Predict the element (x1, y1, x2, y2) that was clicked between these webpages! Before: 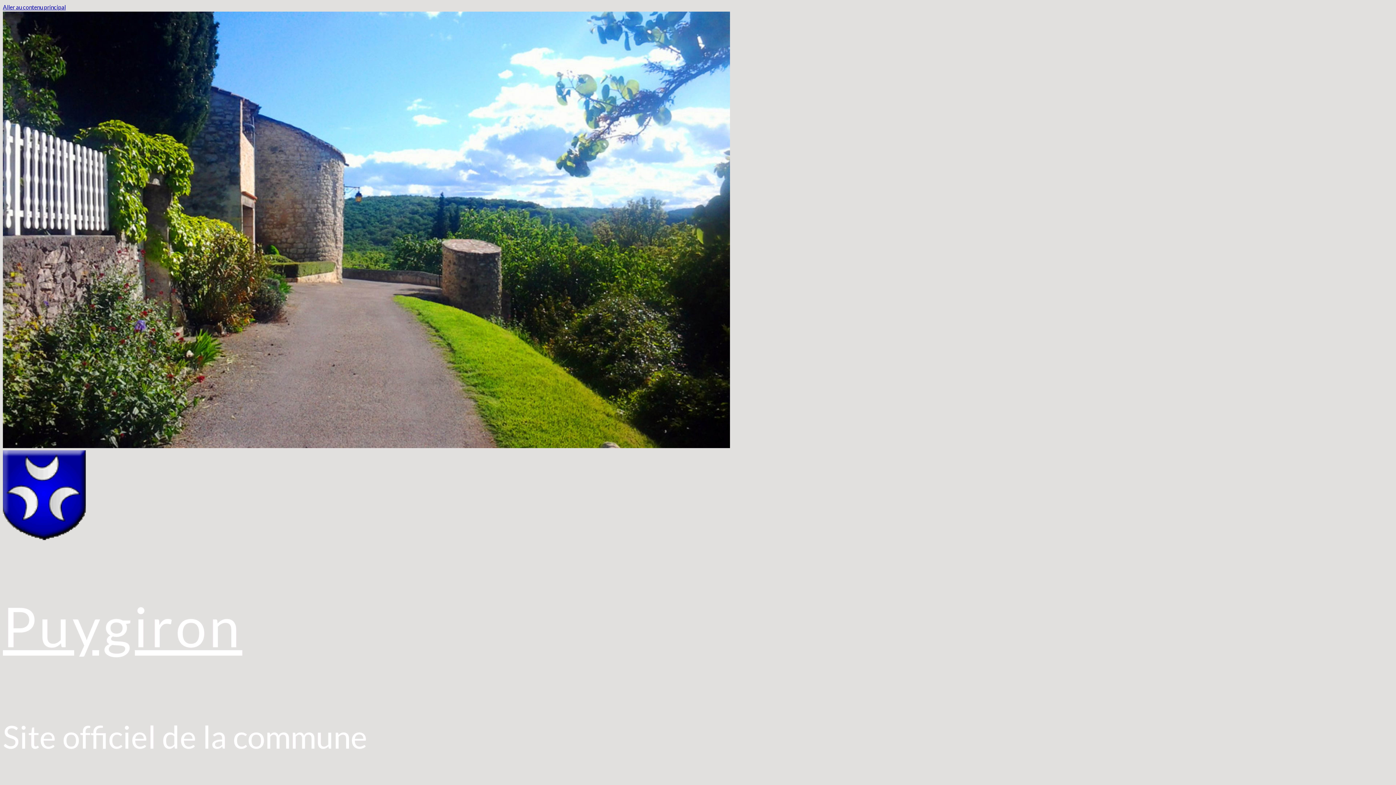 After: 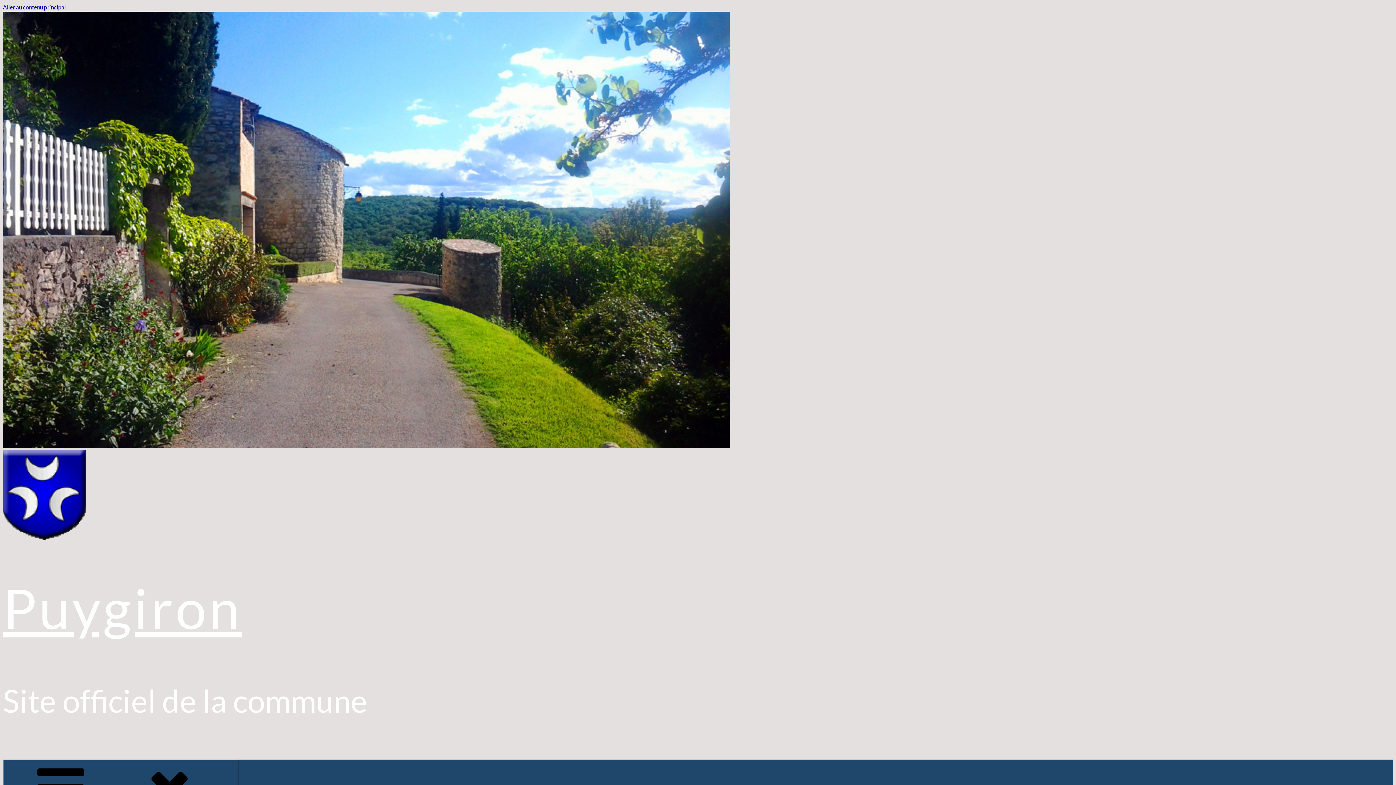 Action: bbox: (2, 593, 242, 659) label: Puygiron